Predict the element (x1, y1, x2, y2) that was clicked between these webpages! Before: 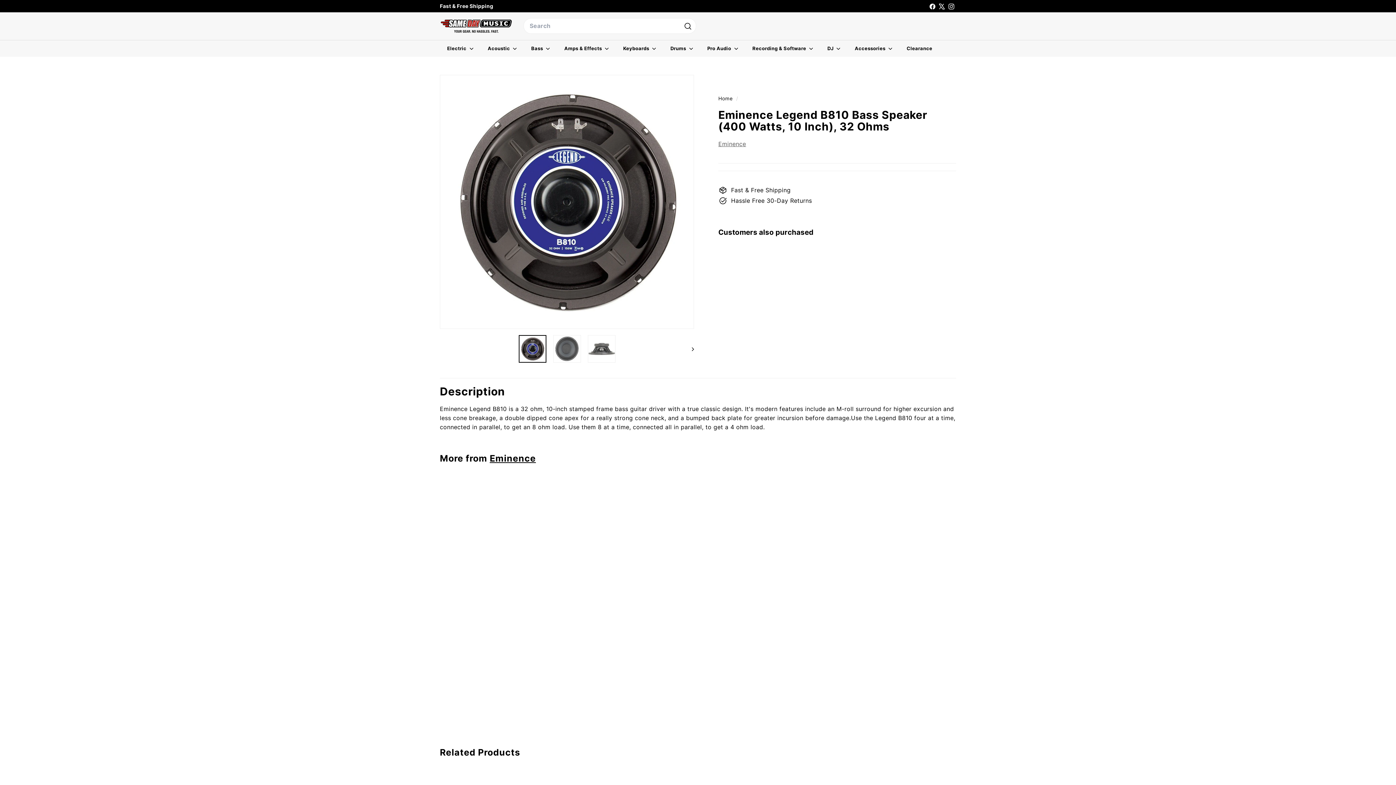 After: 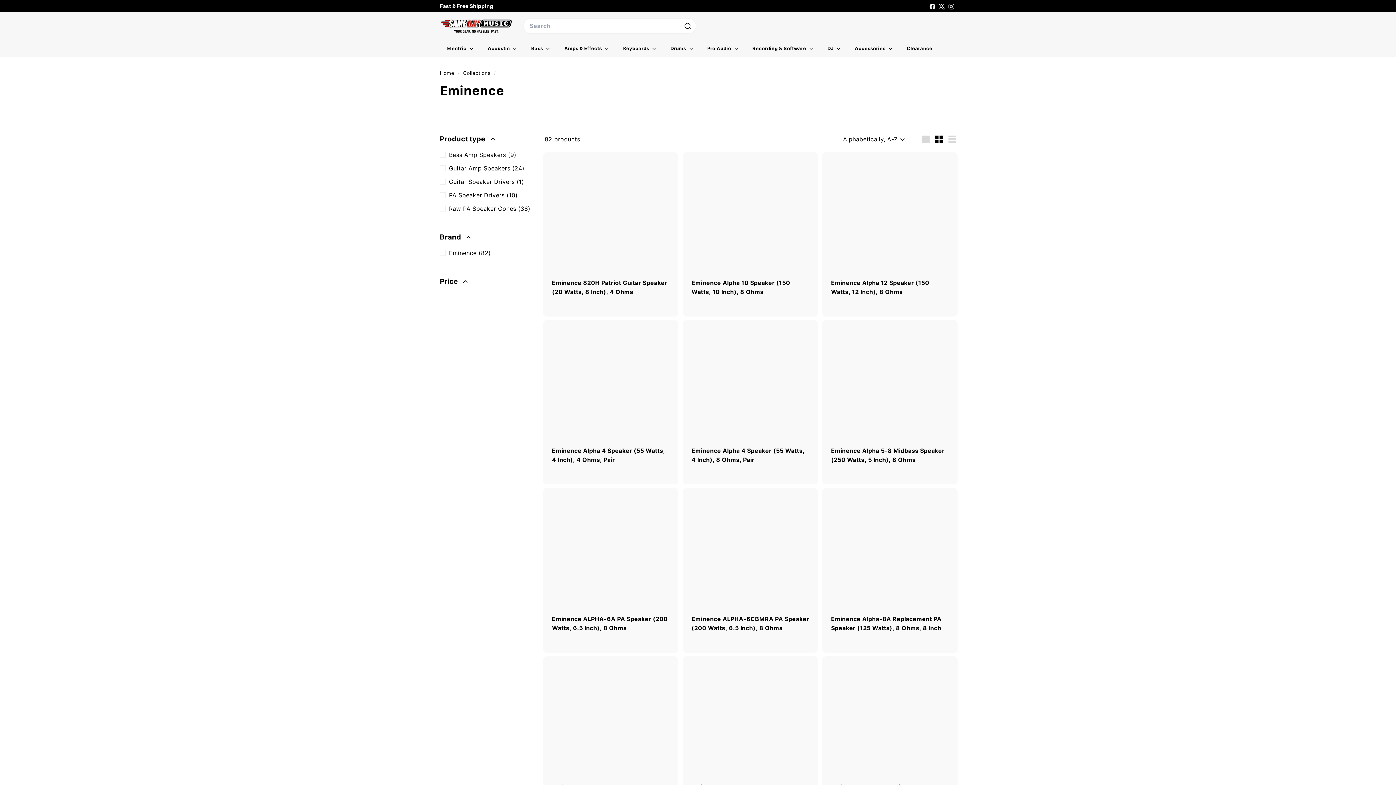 Action: label: Eminence bbox: (489, 452, 536, 463)